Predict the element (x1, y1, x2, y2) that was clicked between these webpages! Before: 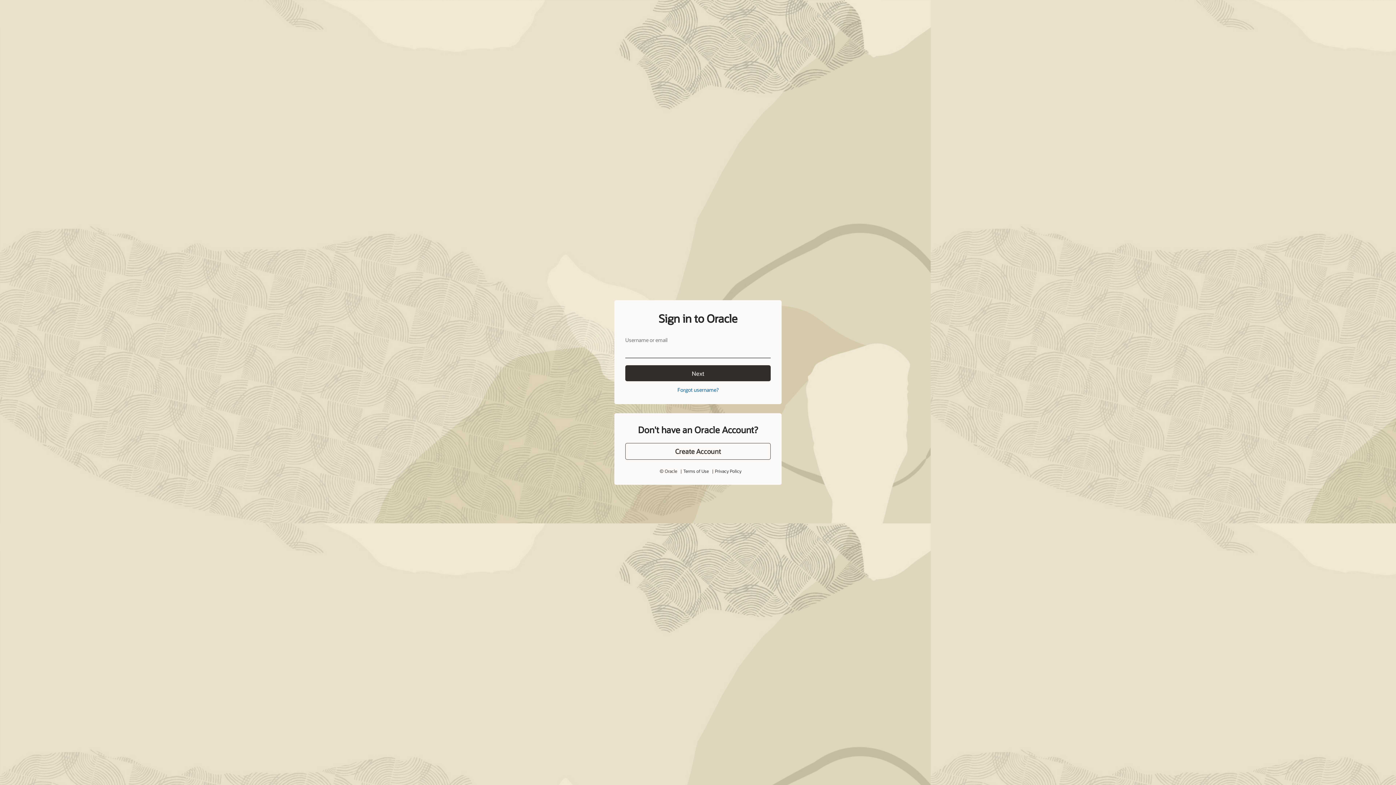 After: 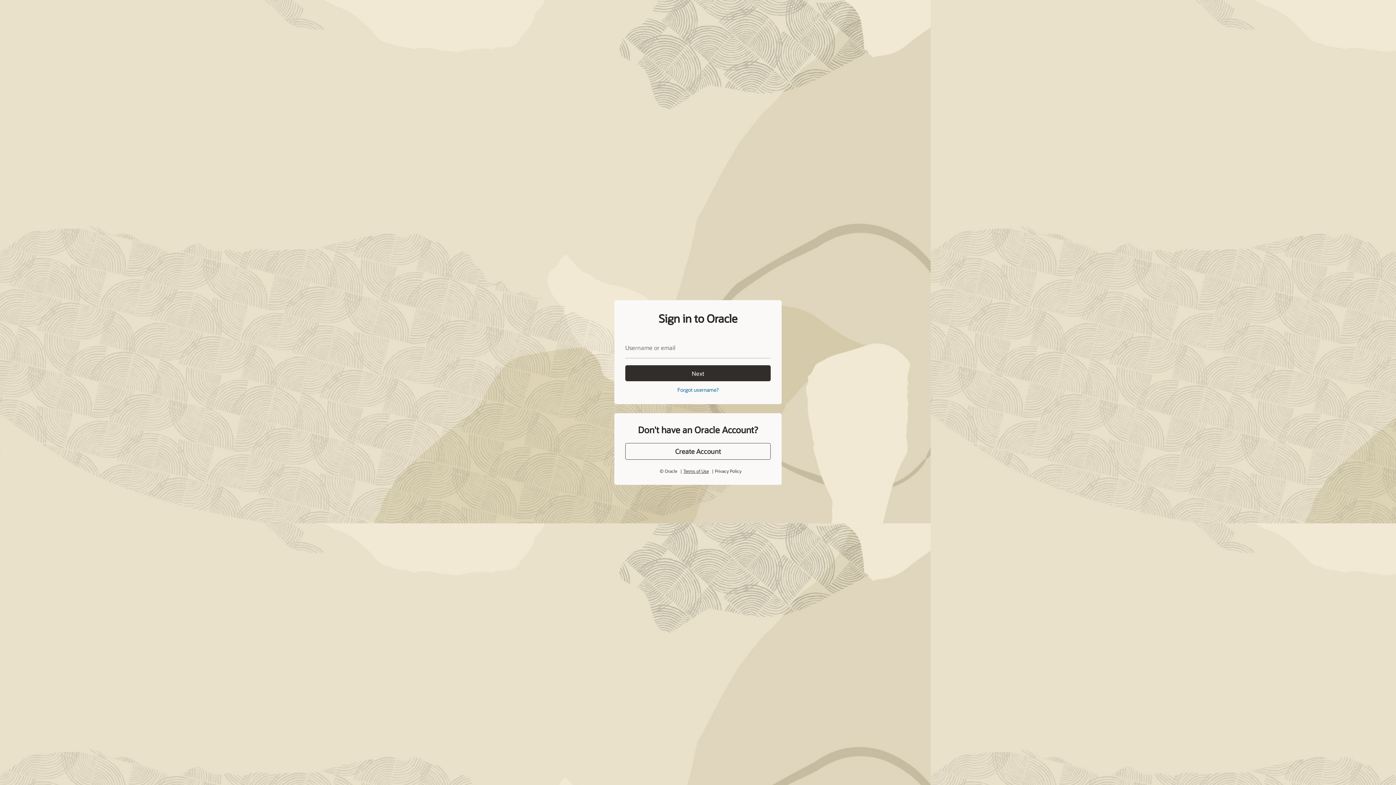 Action: bbox: (683, 468, 708, 474) label: Terms of Use